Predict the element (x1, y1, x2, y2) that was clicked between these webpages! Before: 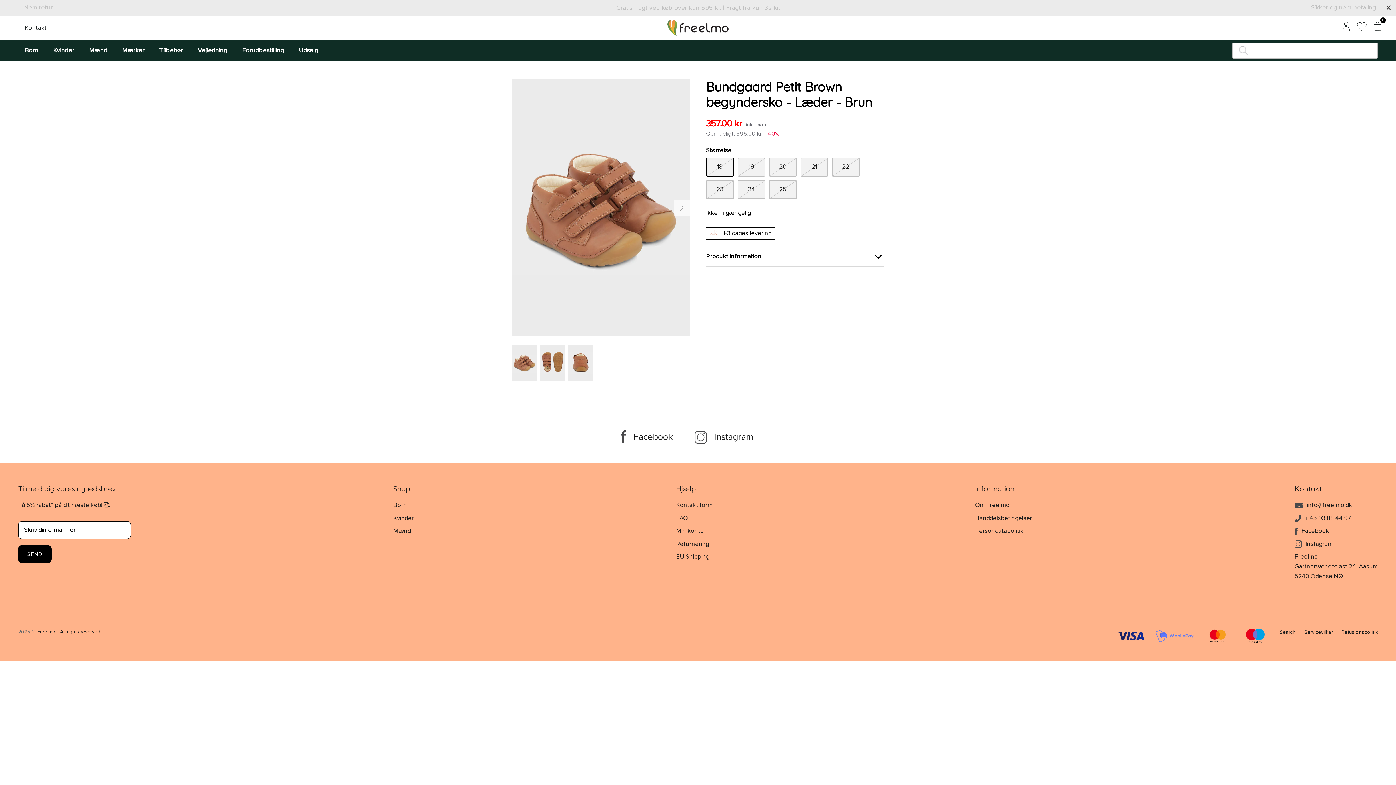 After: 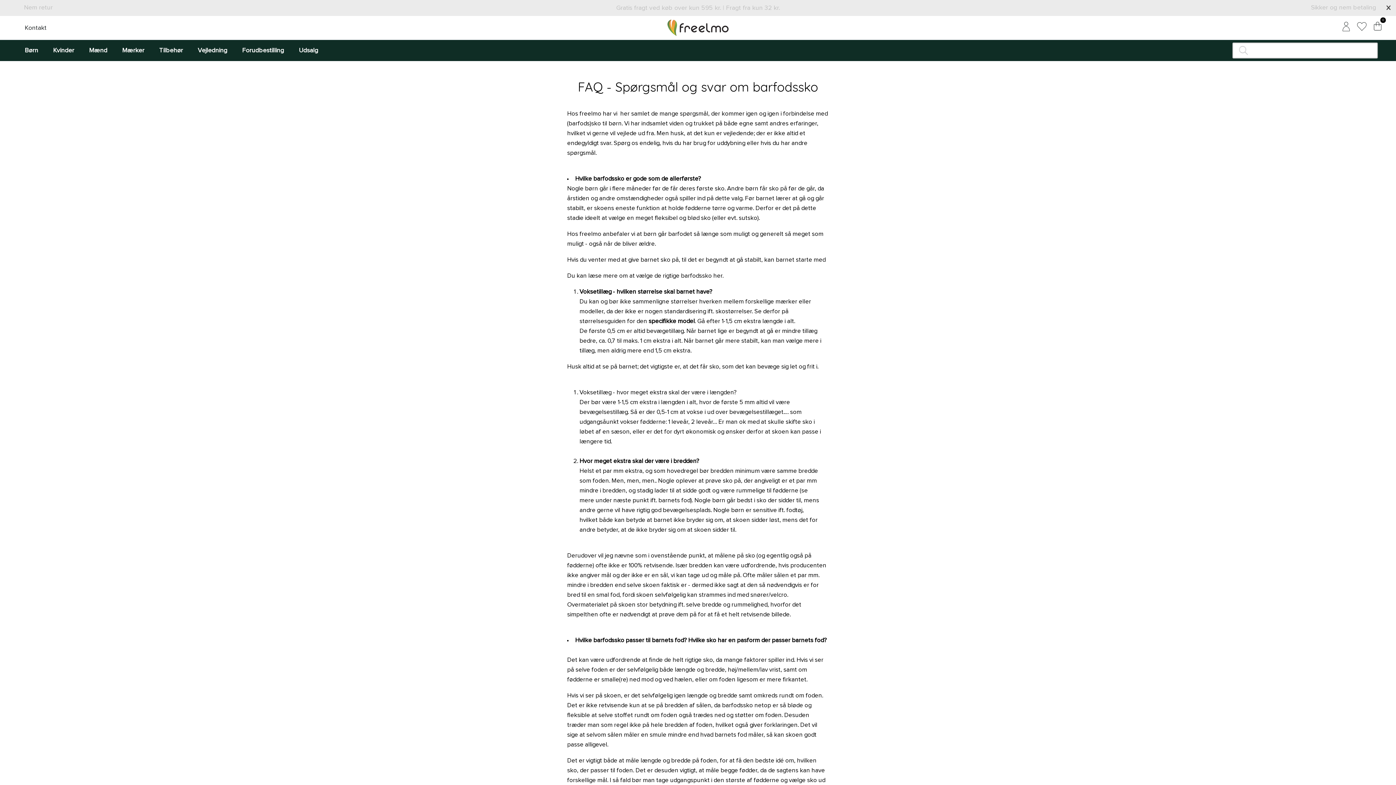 Action: bbox: (676, 513, 712, 523) label: FAQ